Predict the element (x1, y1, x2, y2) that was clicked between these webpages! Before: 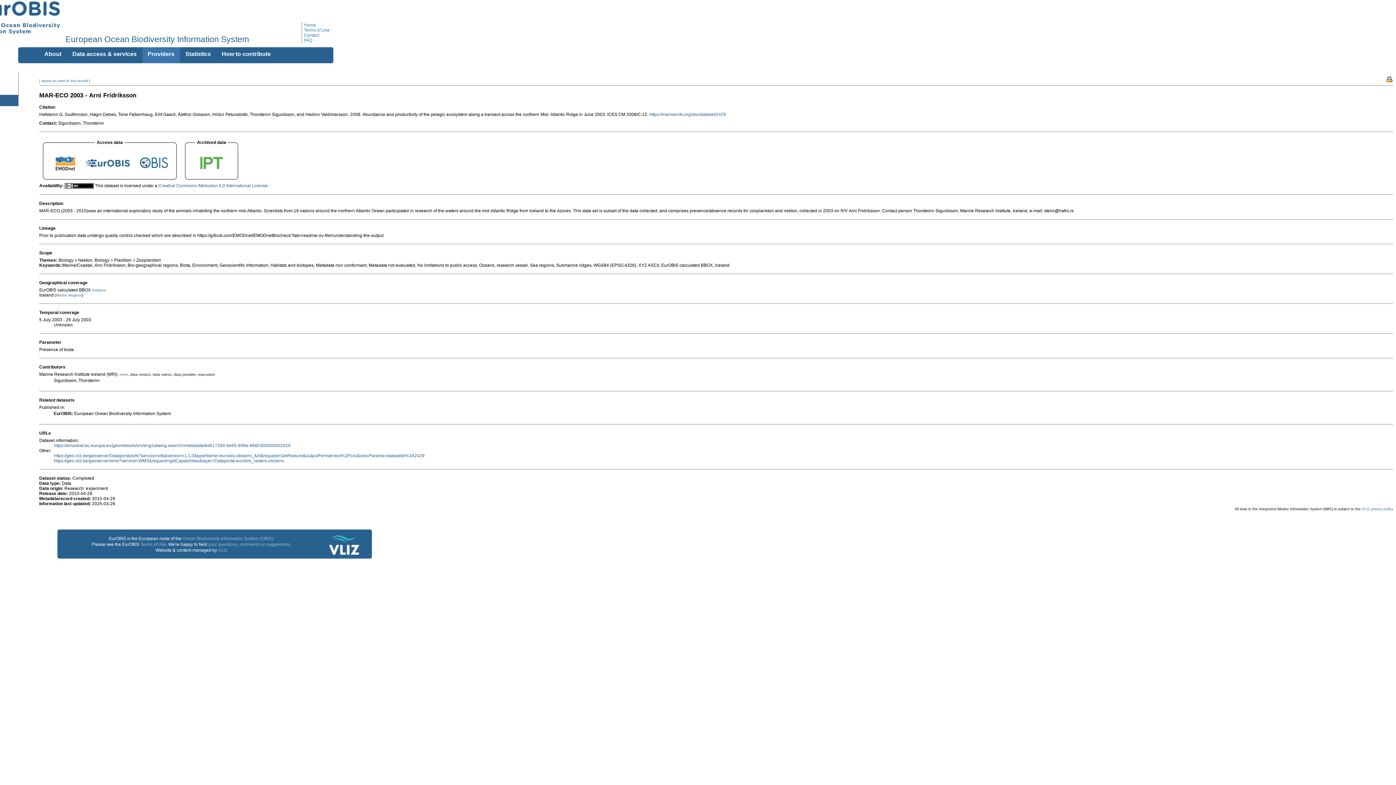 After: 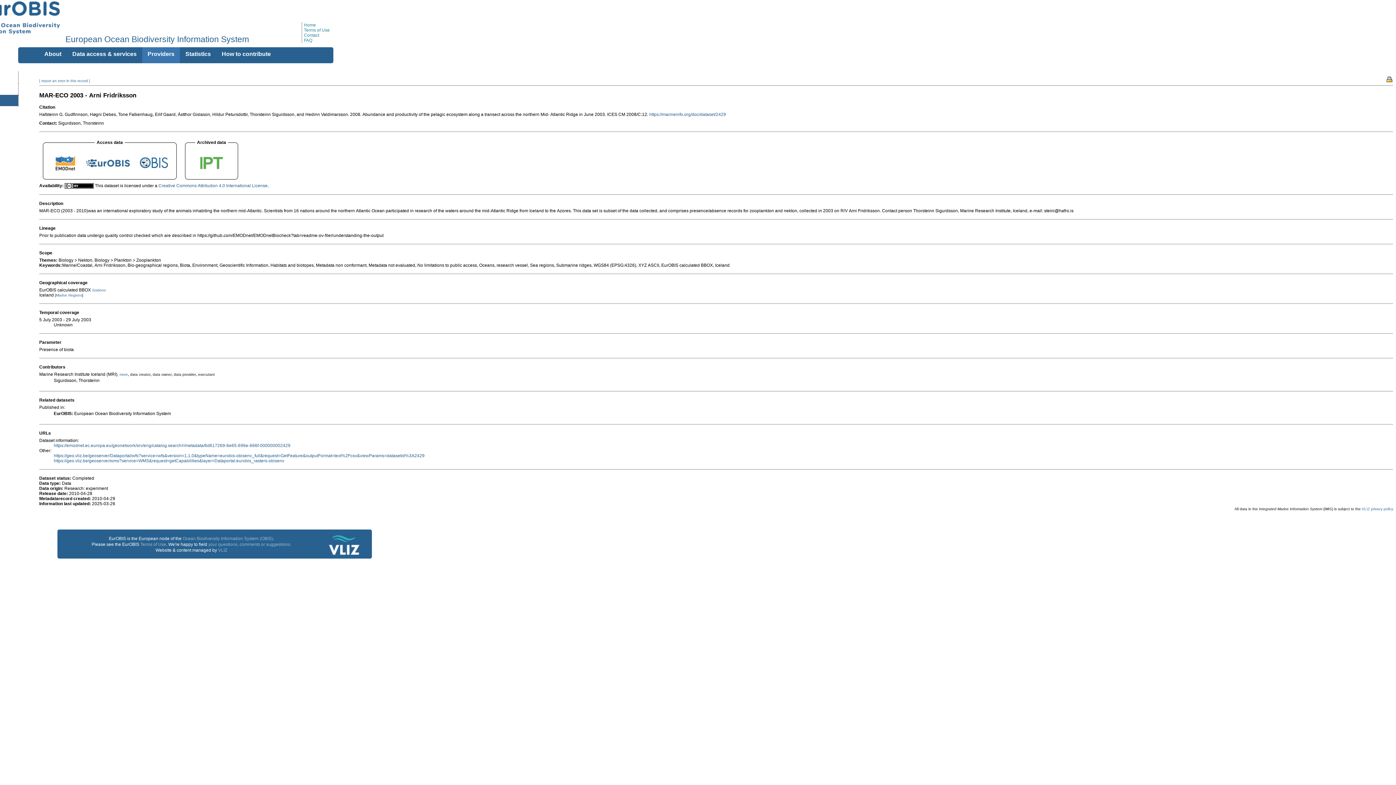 Action: bbox: (86, 168, 129, 173)